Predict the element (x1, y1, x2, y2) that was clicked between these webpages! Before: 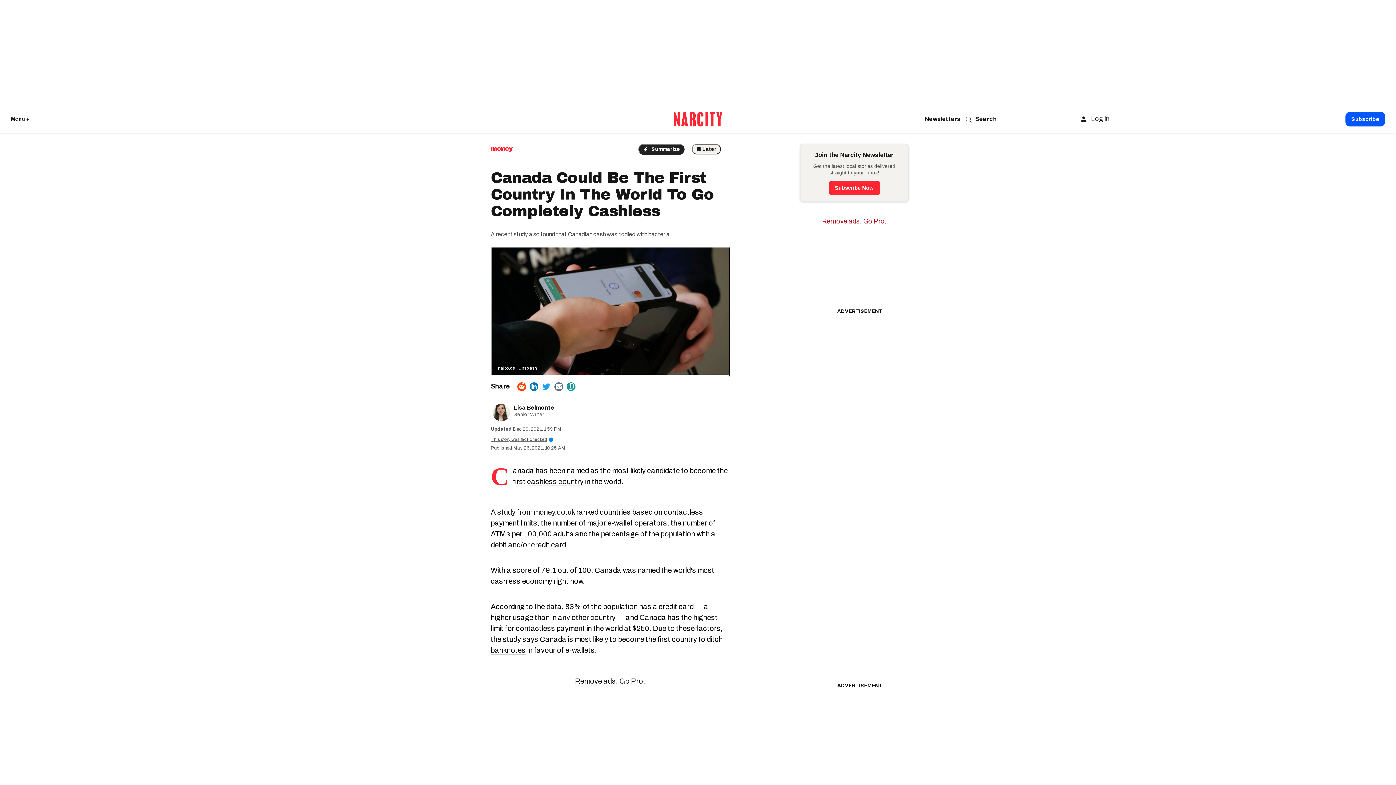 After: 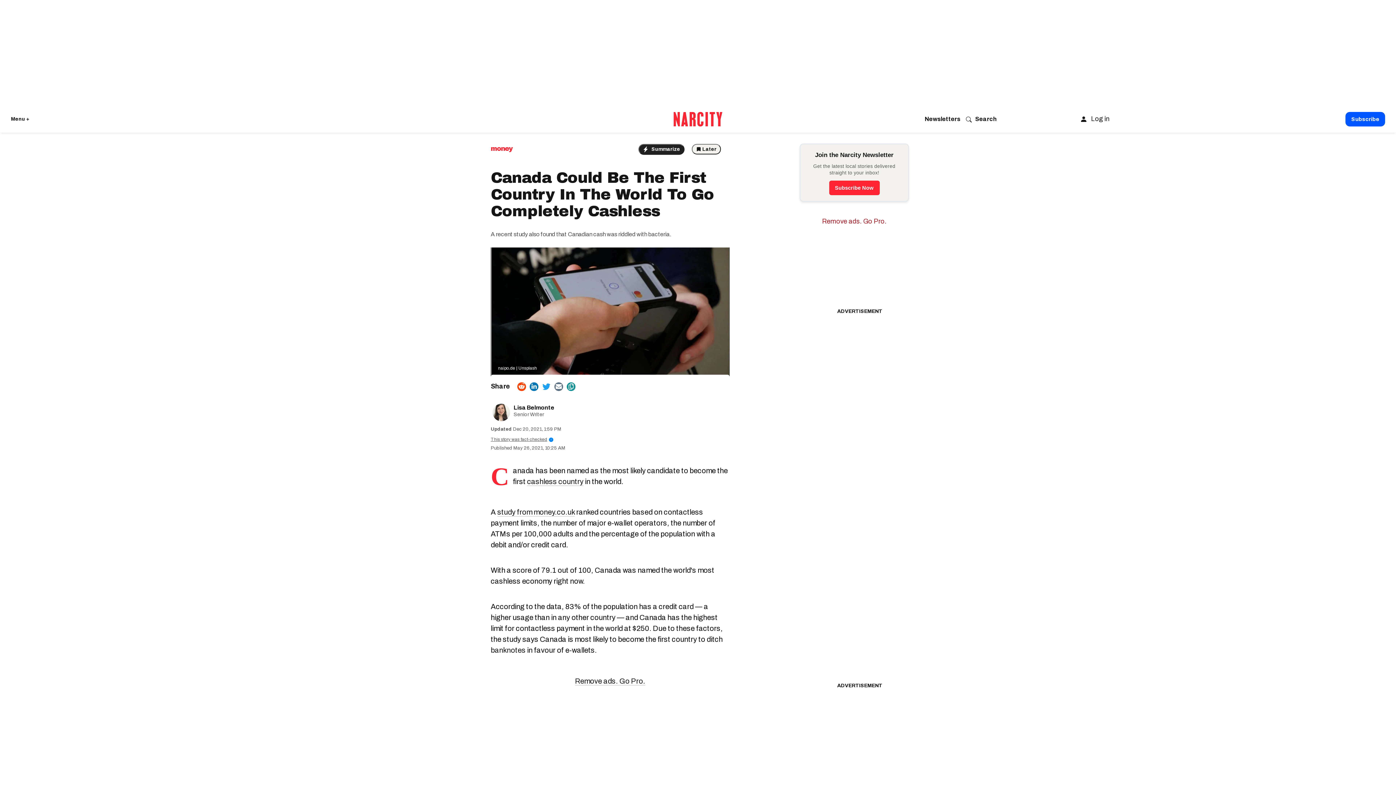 Action: label: banknotes bbox: (490, 646, 525, 654)